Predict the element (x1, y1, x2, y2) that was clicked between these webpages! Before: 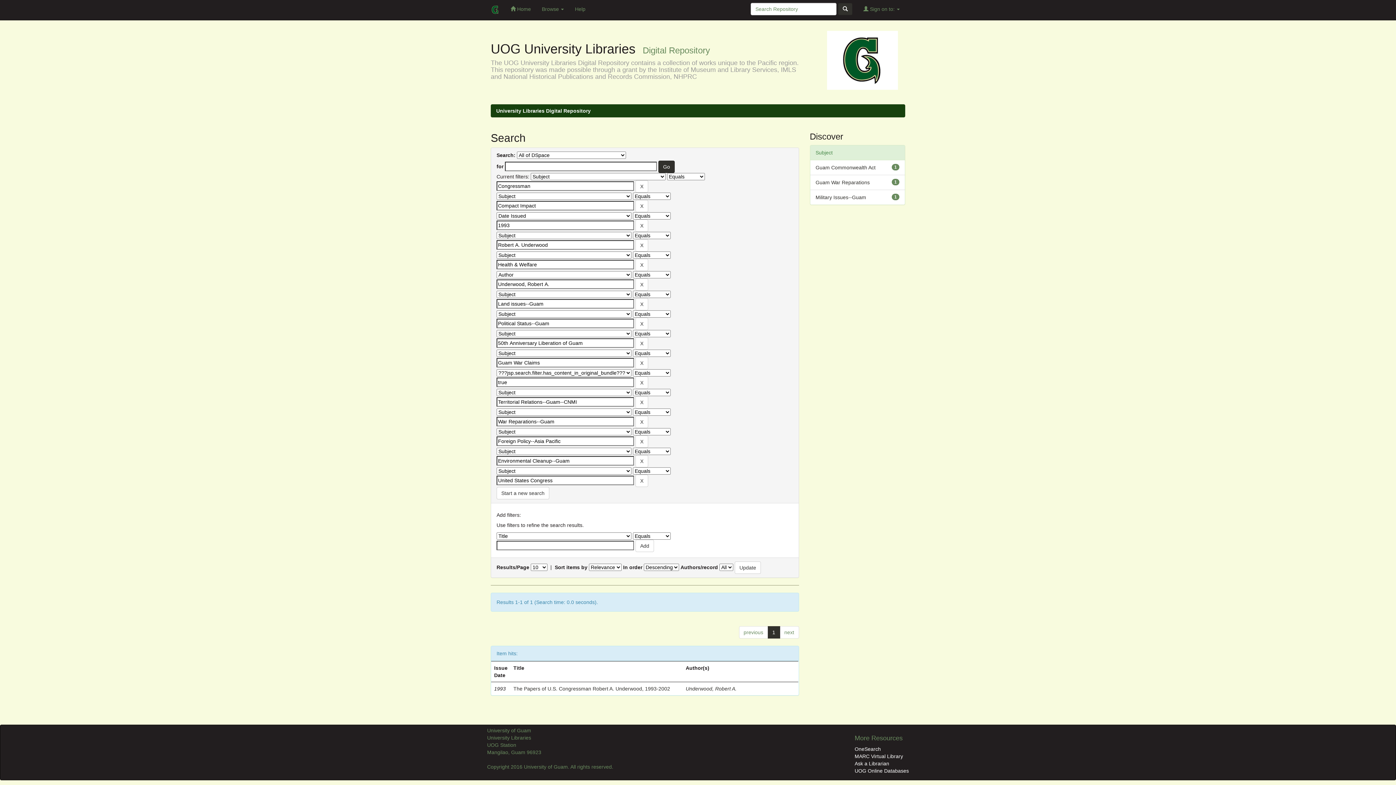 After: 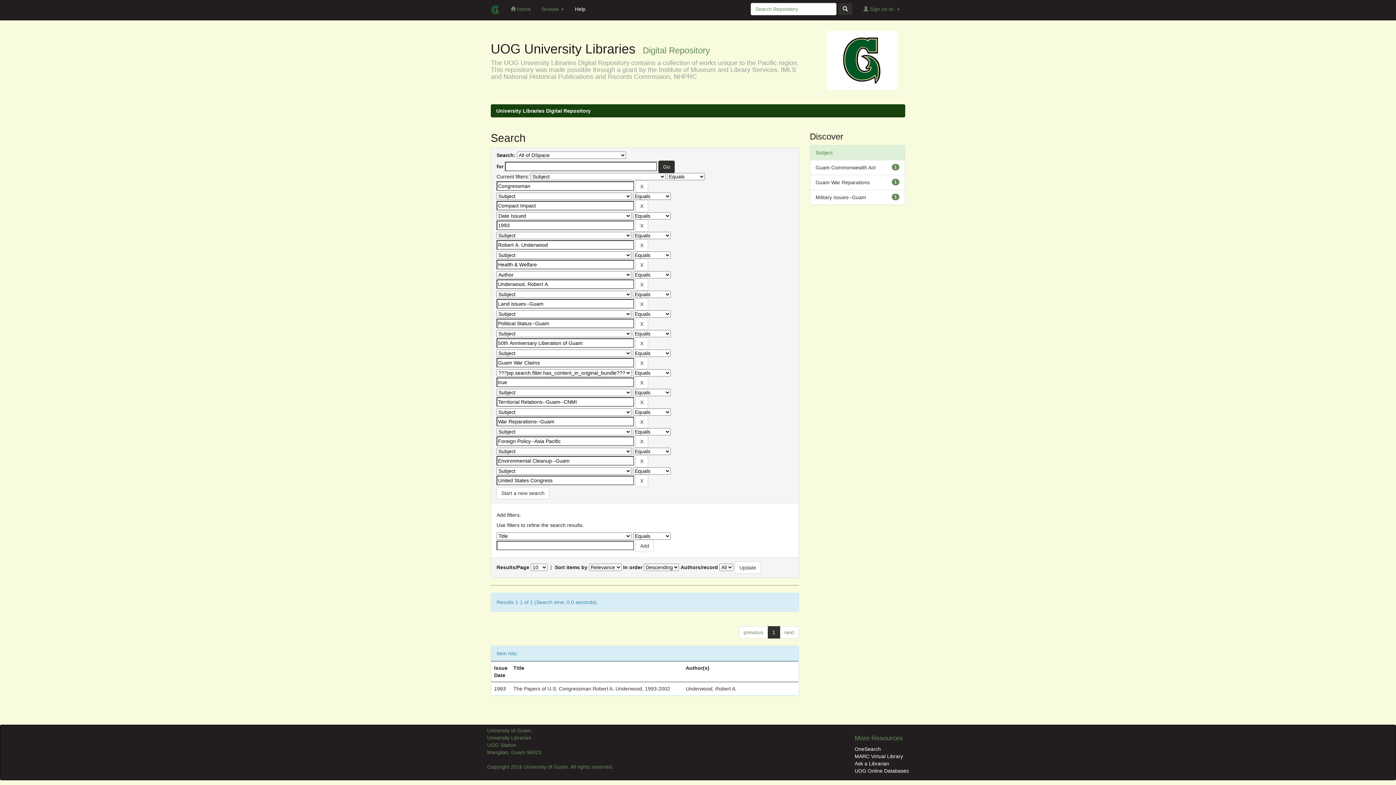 Action: label: Help bbox: (569, 0, 591, 18)